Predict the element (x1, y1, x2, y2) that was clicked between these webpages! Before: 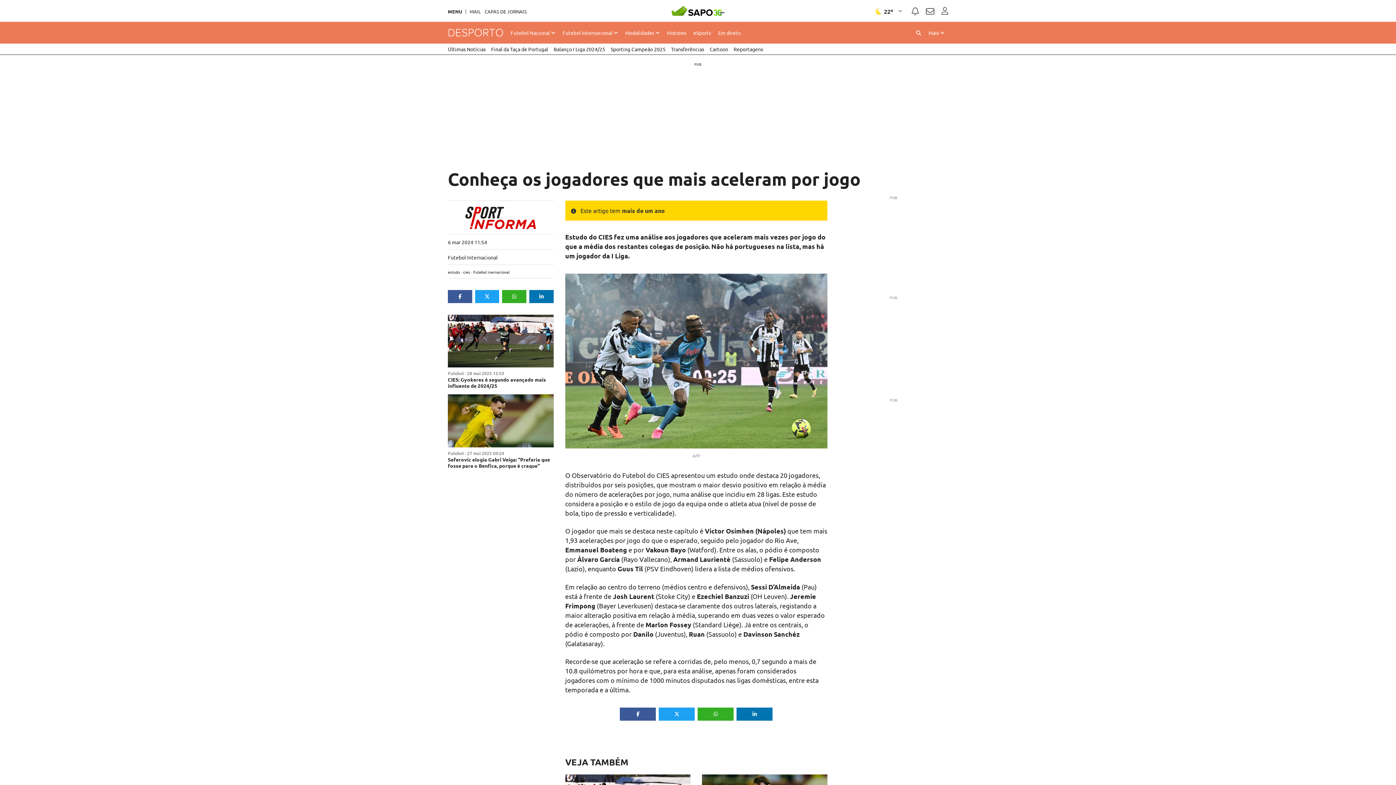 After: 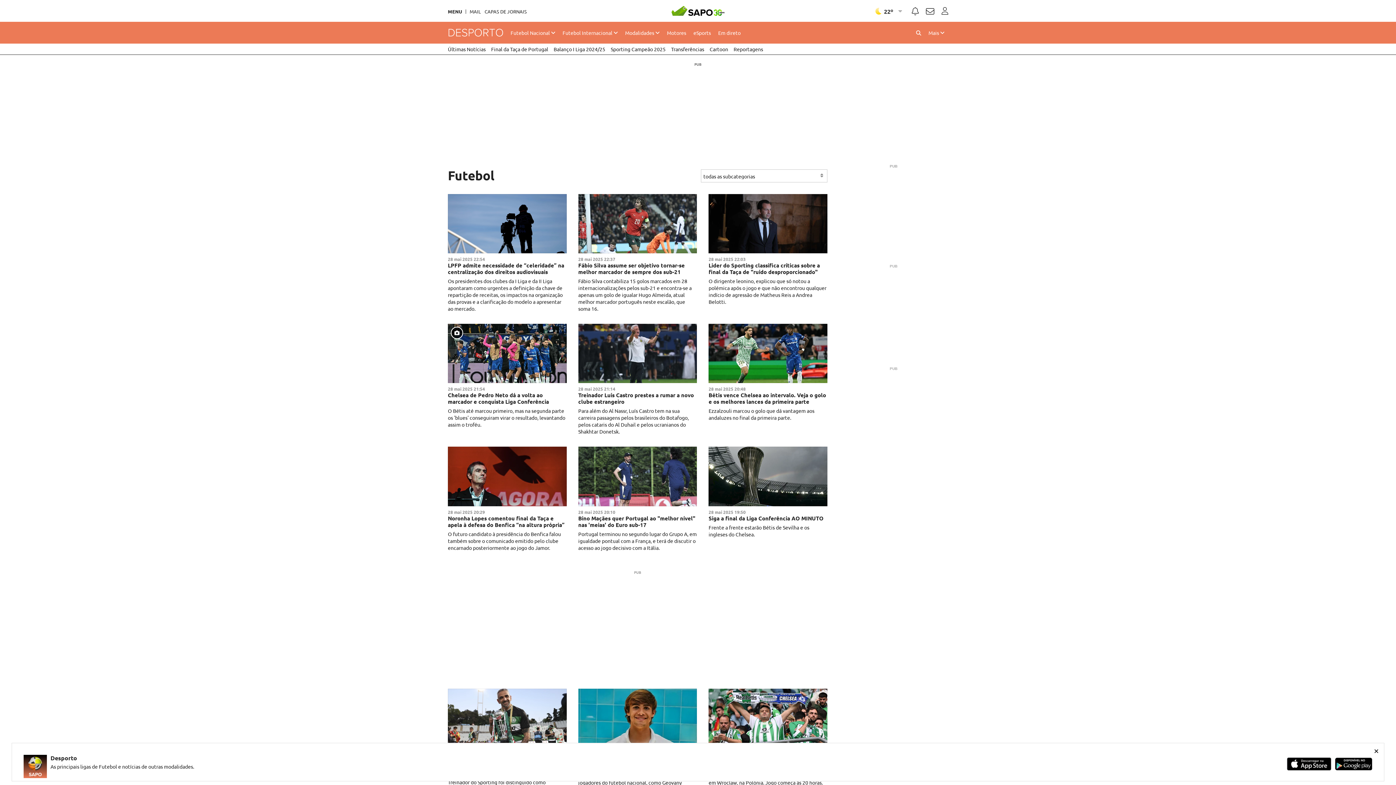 Action: bbox: (448, 370, 464, 376) label: Futebol